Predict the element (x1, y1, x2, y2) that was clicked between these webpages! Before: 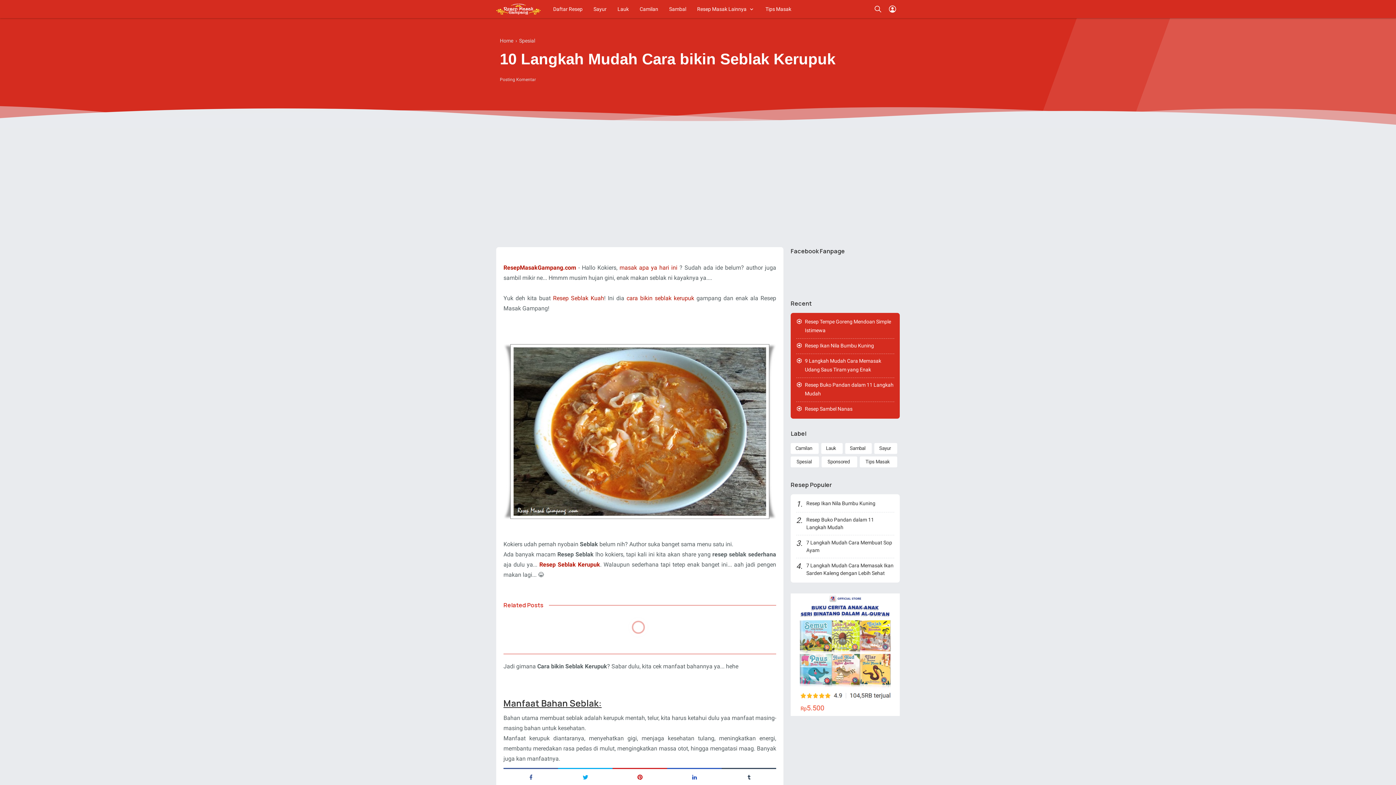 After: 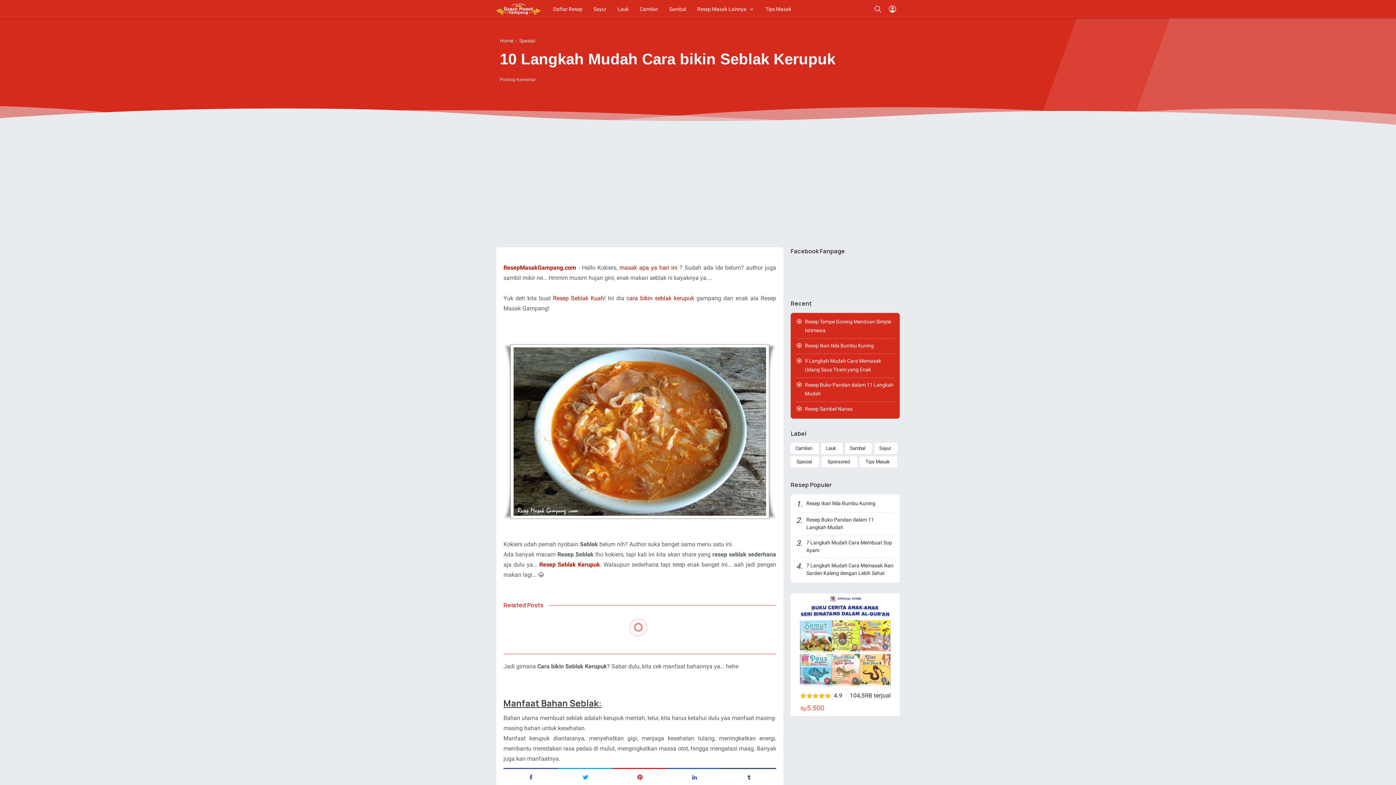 Action: label: Resep Seblak Kerupuk bbox: (539, 561, 600, 568)